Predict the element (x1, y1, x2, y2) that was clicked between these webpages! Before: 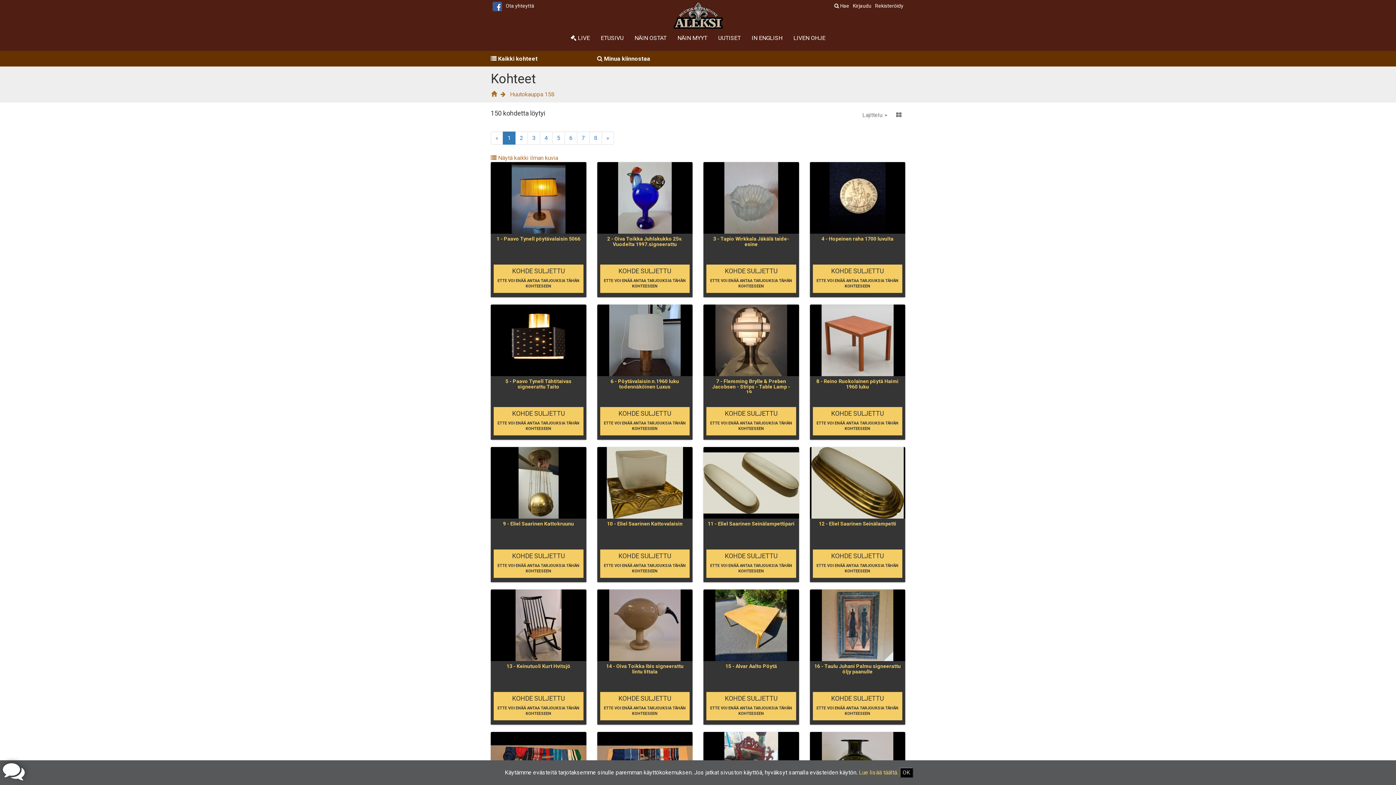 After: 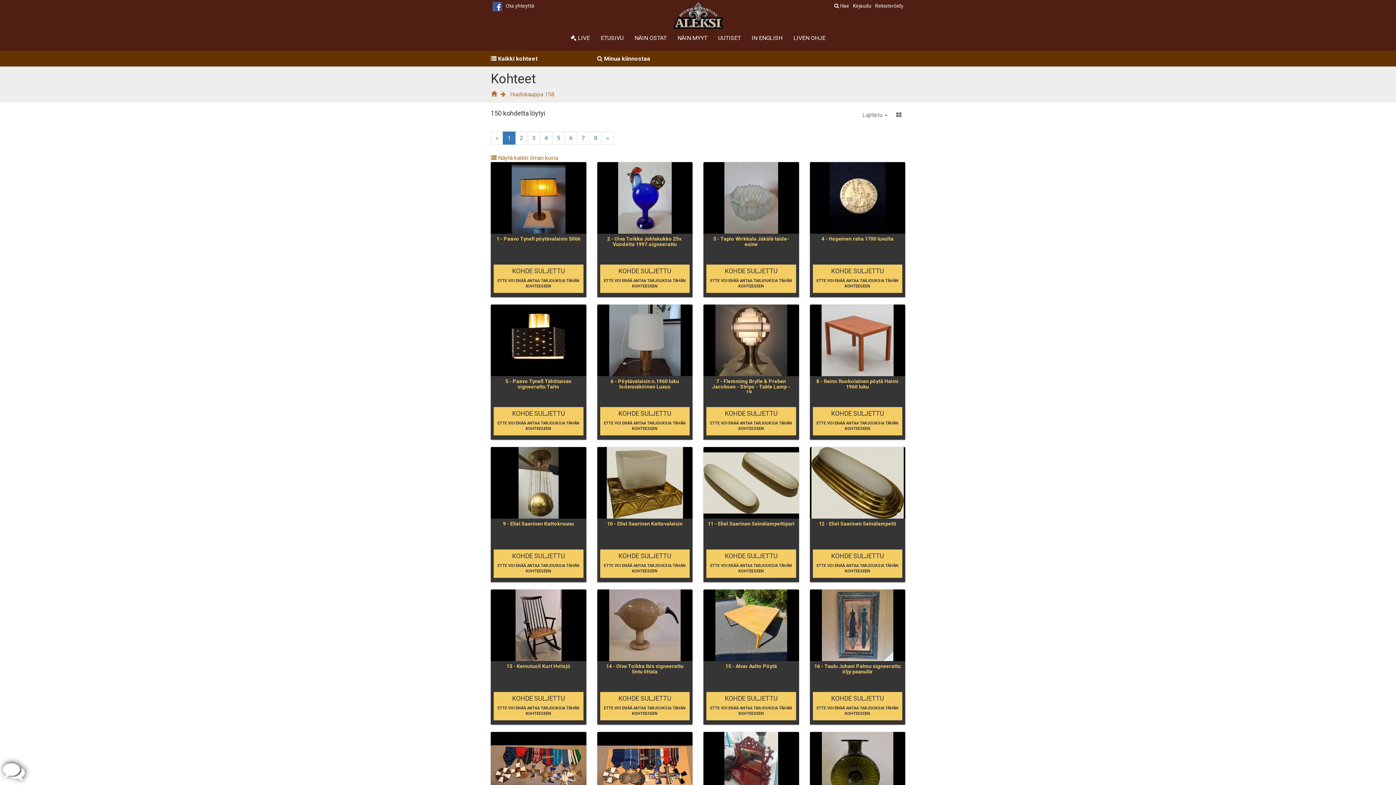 Action: label: OK bbox: (899, 768, 913, 778)